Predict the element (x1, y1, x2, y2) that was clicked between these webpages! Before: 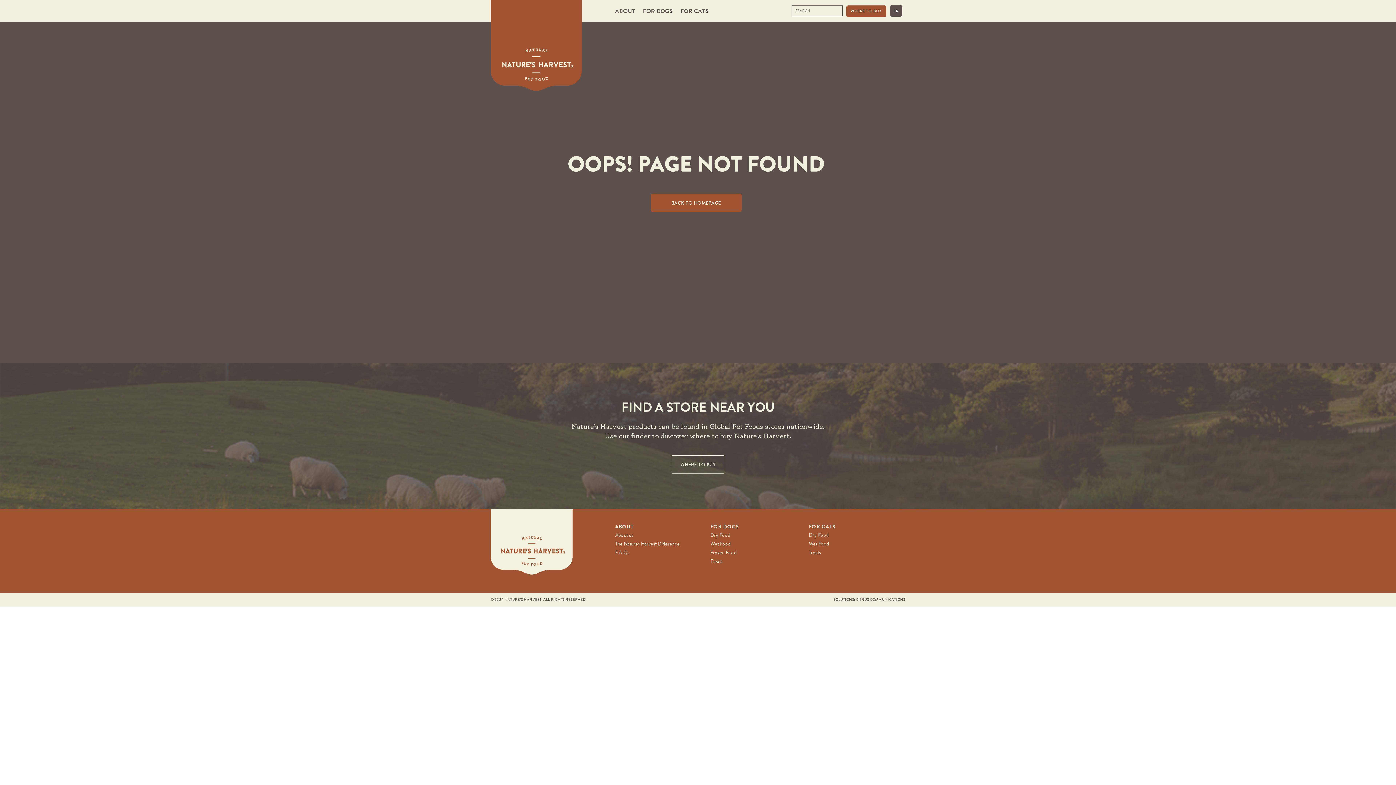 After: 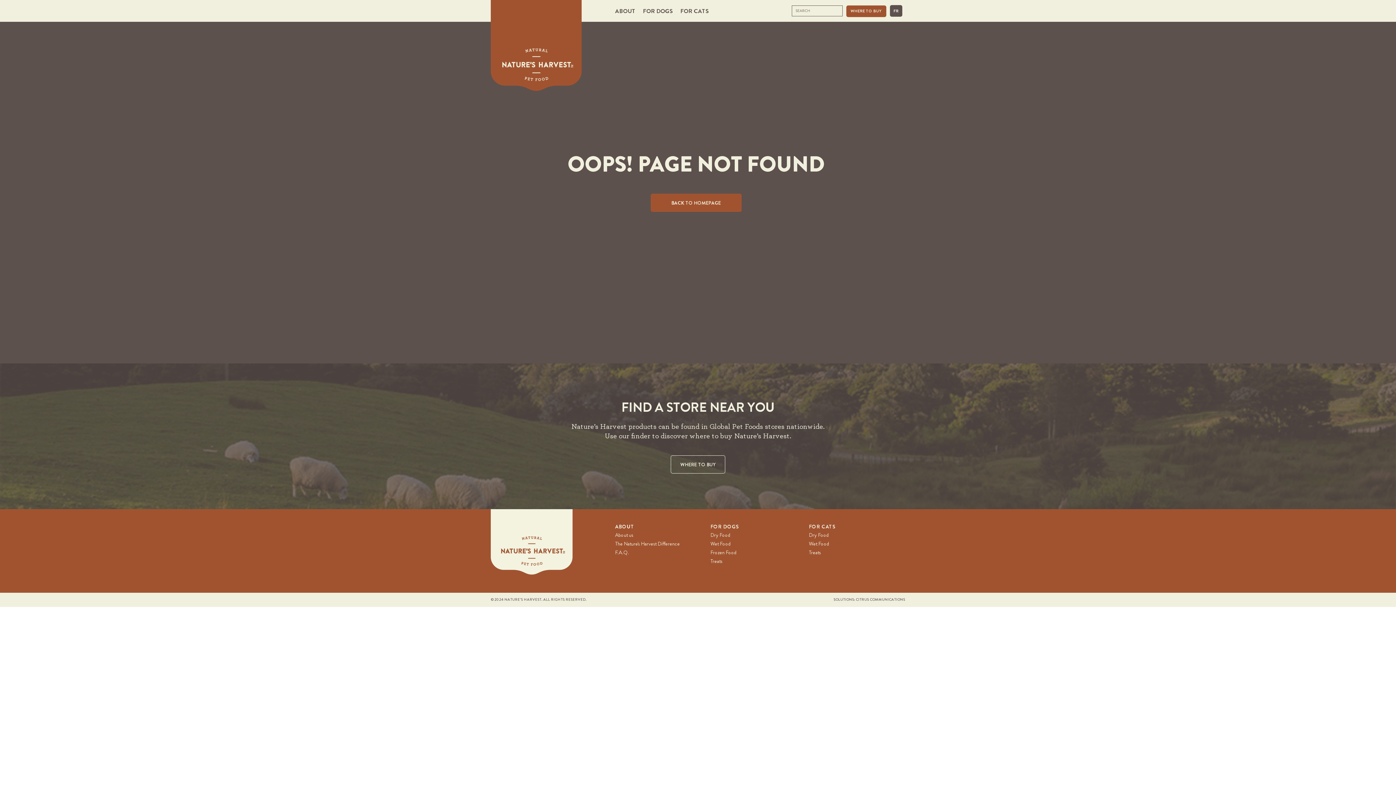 Action: label: WHERE TO BUY bbox: (670, 455, 725, 473)